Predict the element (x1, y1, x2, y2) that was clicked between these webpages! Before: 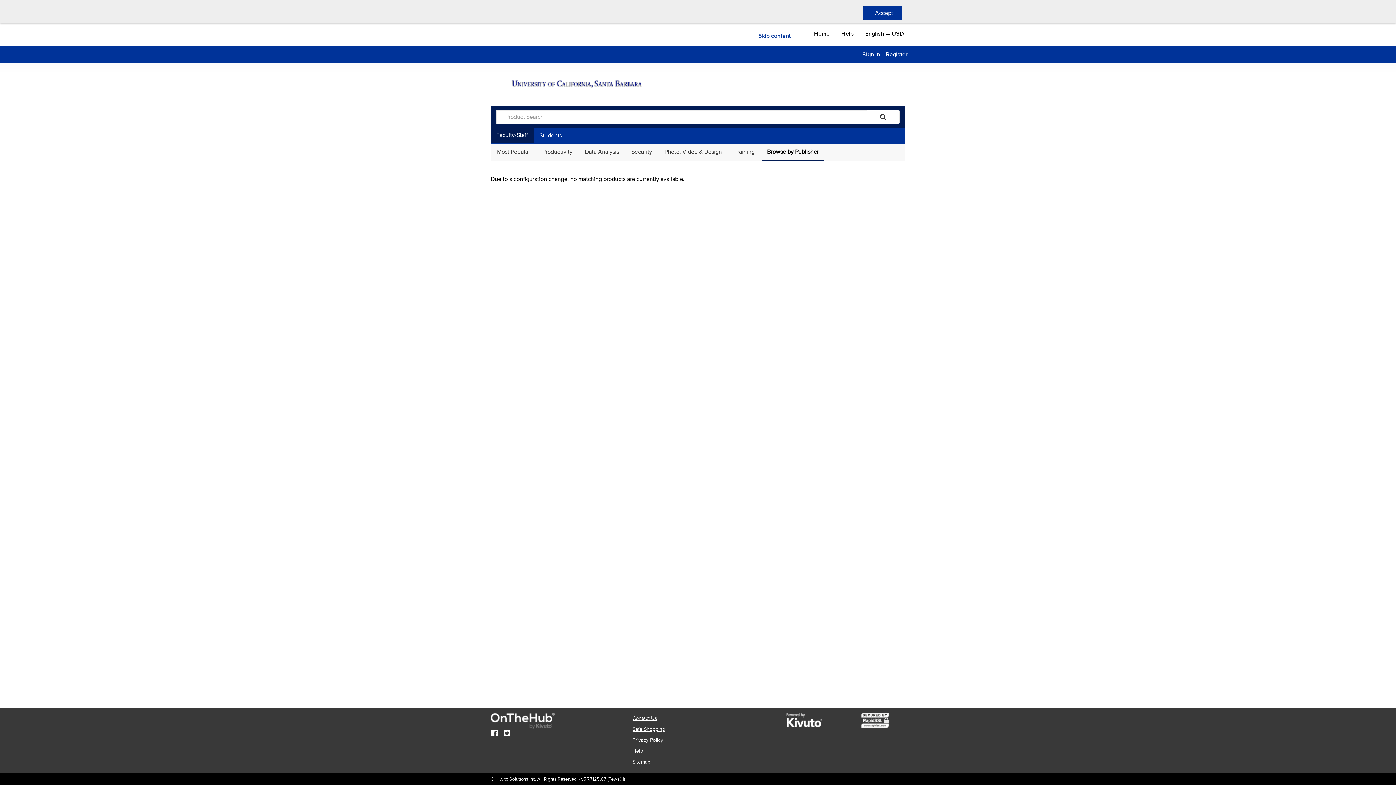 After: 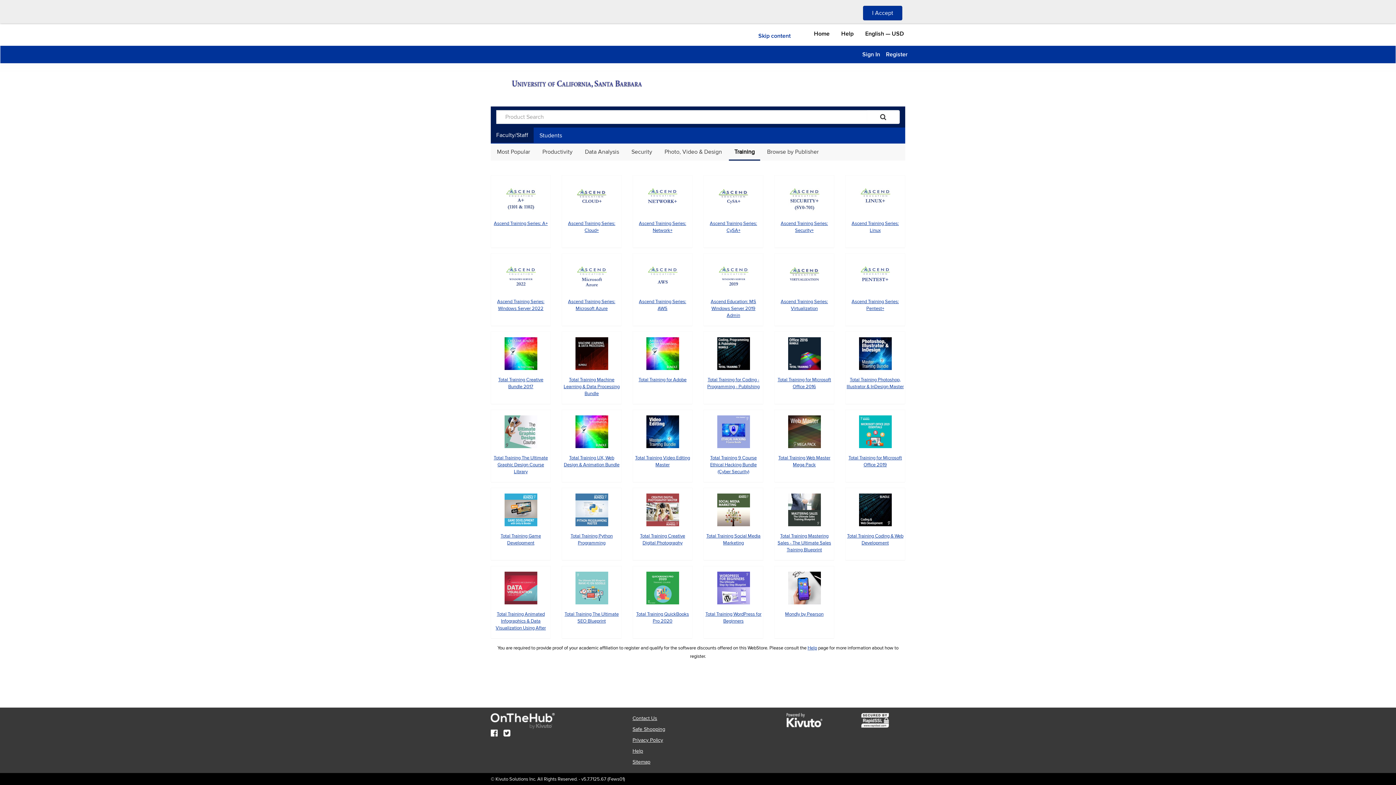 Action: bbox: (729, 144, 760, 159) label: Training